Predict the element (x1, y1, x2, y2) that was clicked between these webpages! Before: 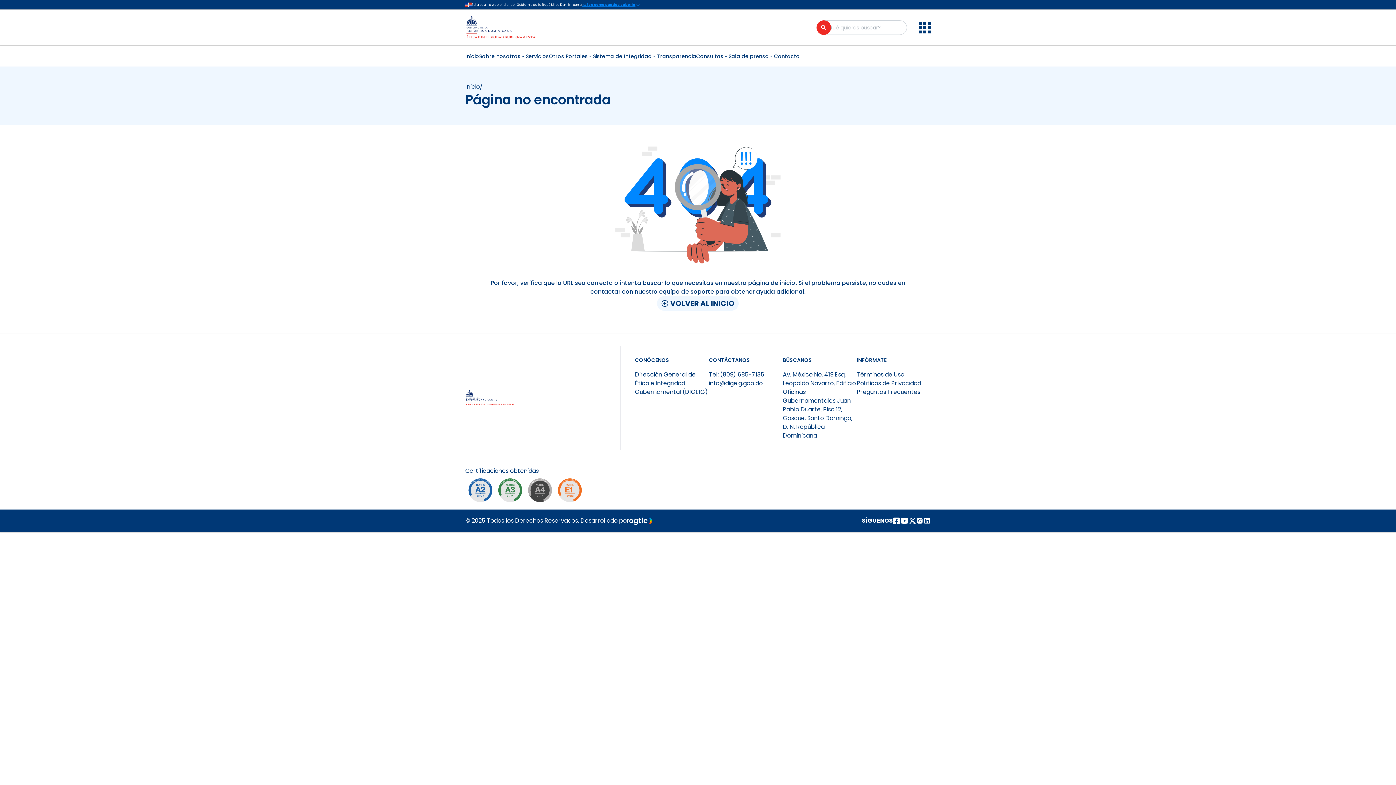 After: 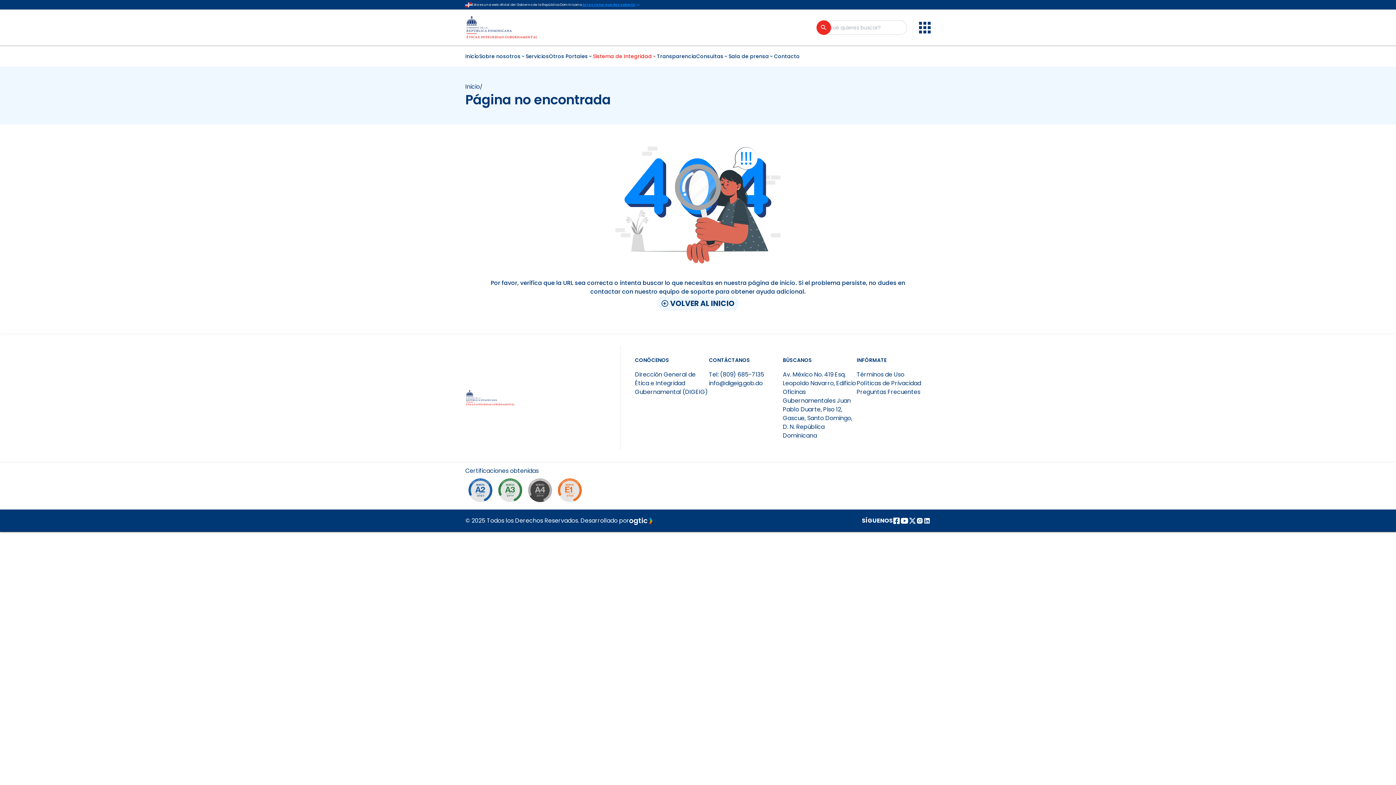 Action: label: Sistema de Integridad bbox: (593, 52, 657, 60)